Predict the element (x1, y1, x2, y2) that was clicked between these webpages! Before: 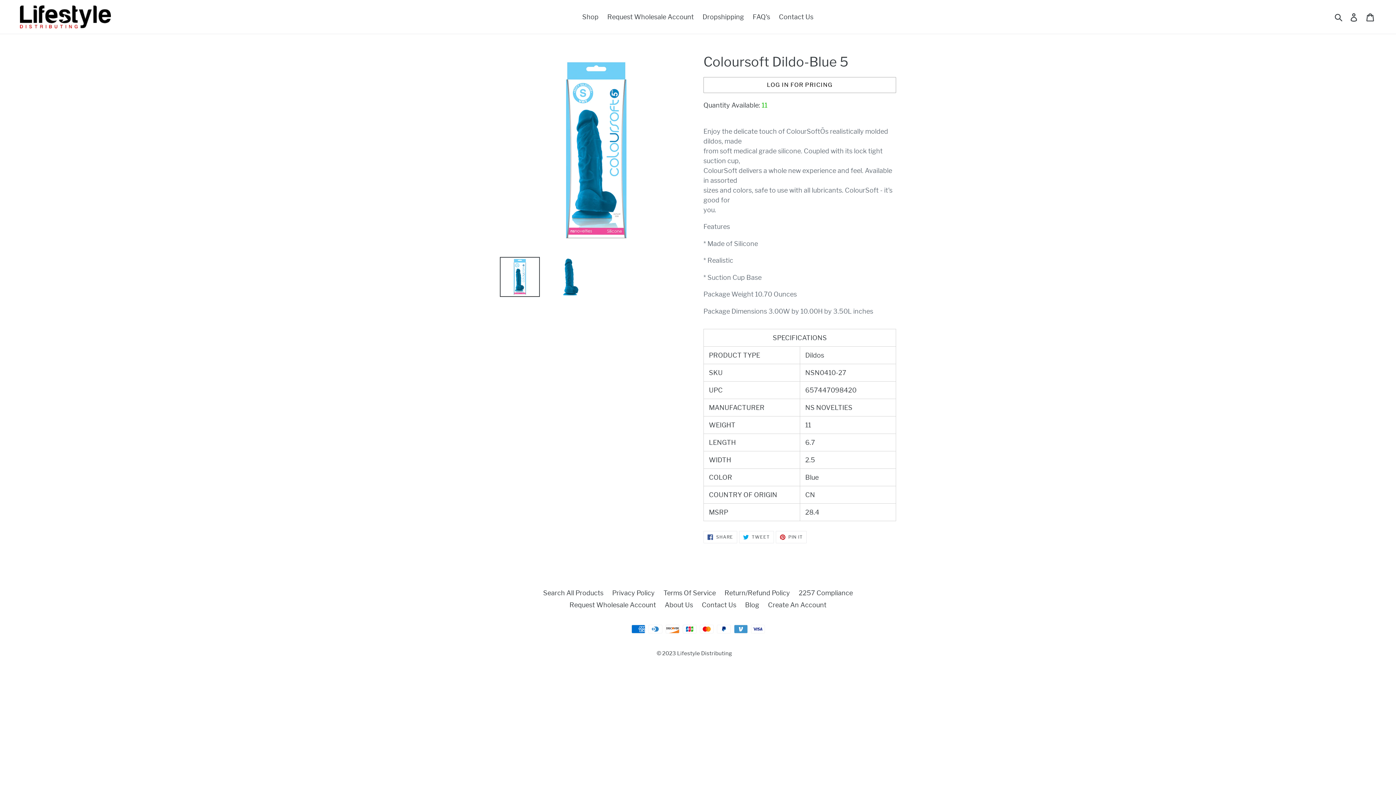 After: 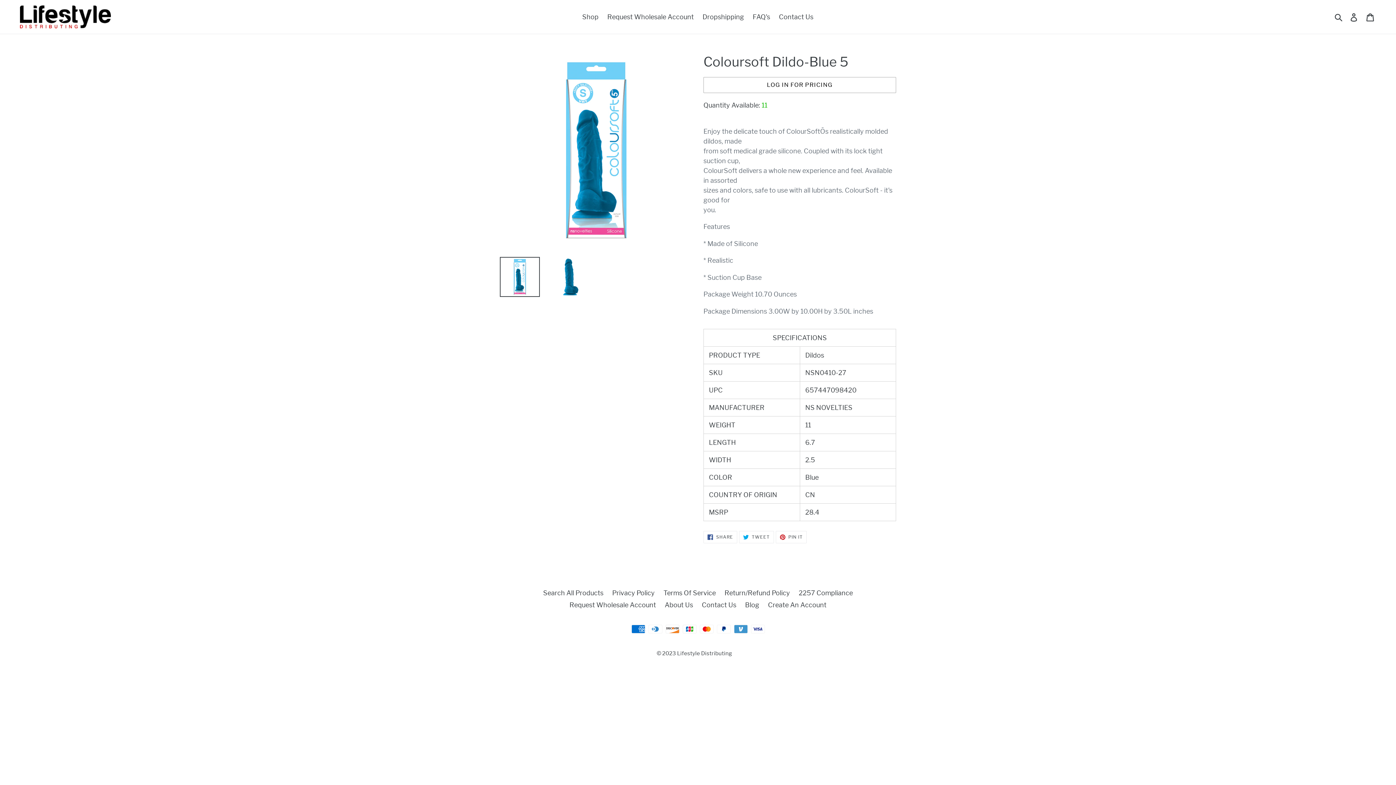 Action: bbox: (500, 257, 540, 297)